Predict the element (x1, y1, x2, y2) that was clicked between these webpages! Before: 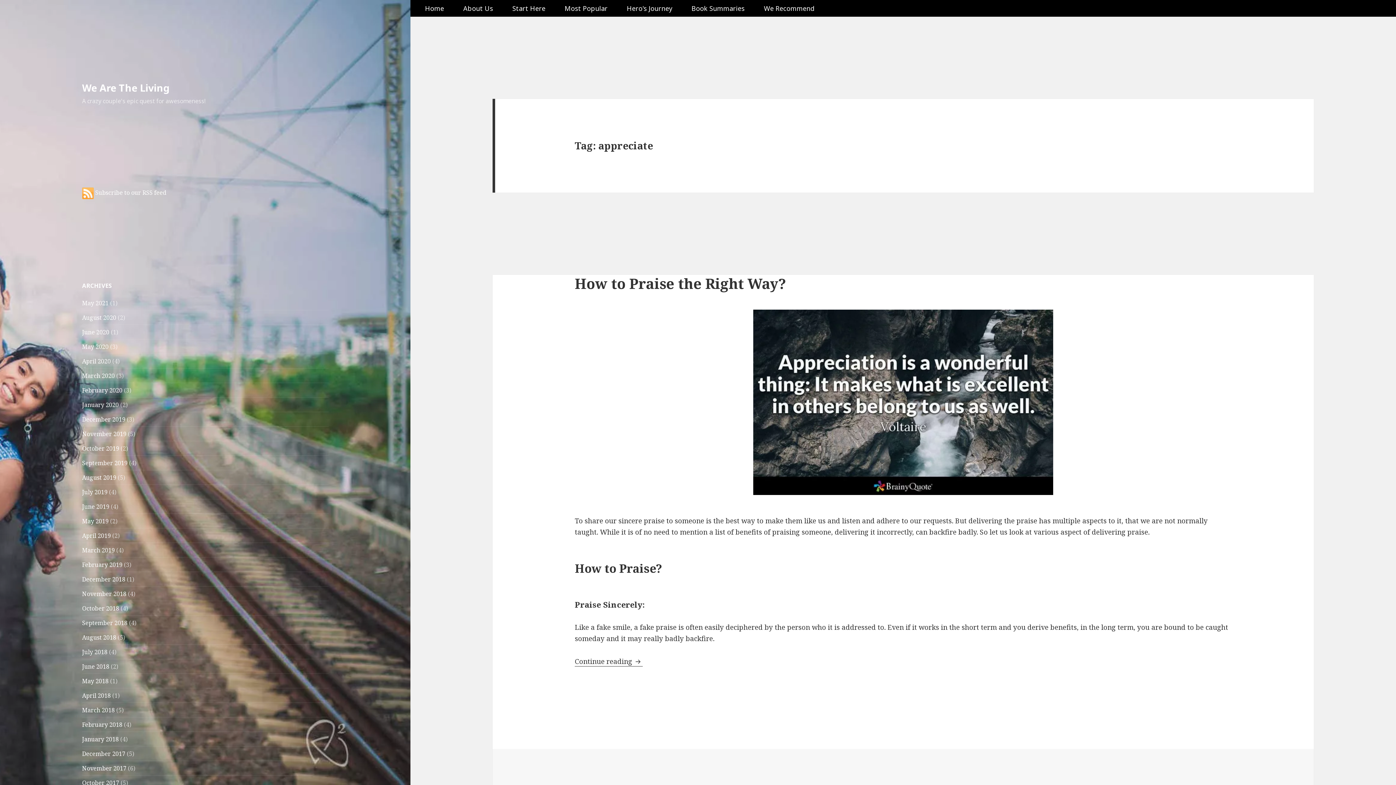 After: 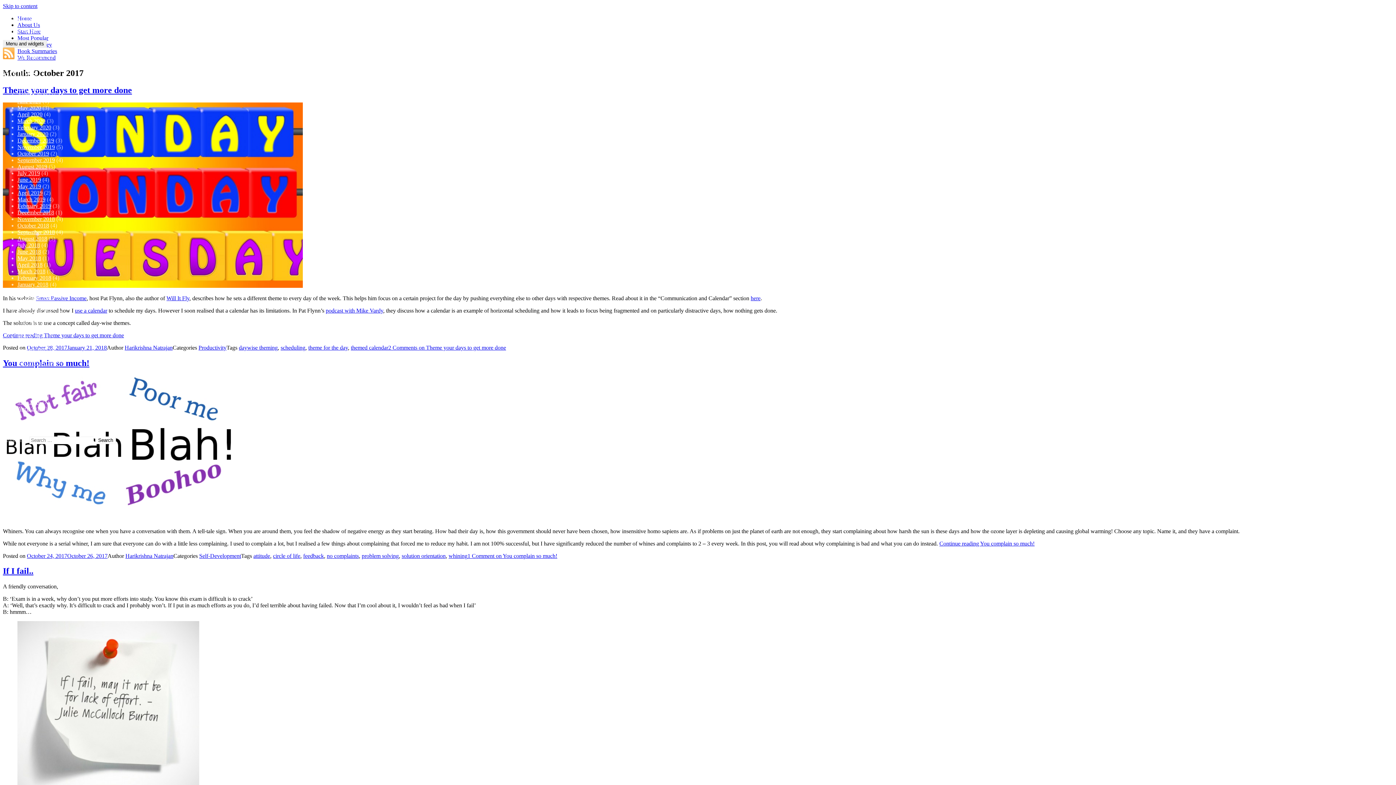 Action: label: October 2017 bbox: (82, 779, 119, 787)